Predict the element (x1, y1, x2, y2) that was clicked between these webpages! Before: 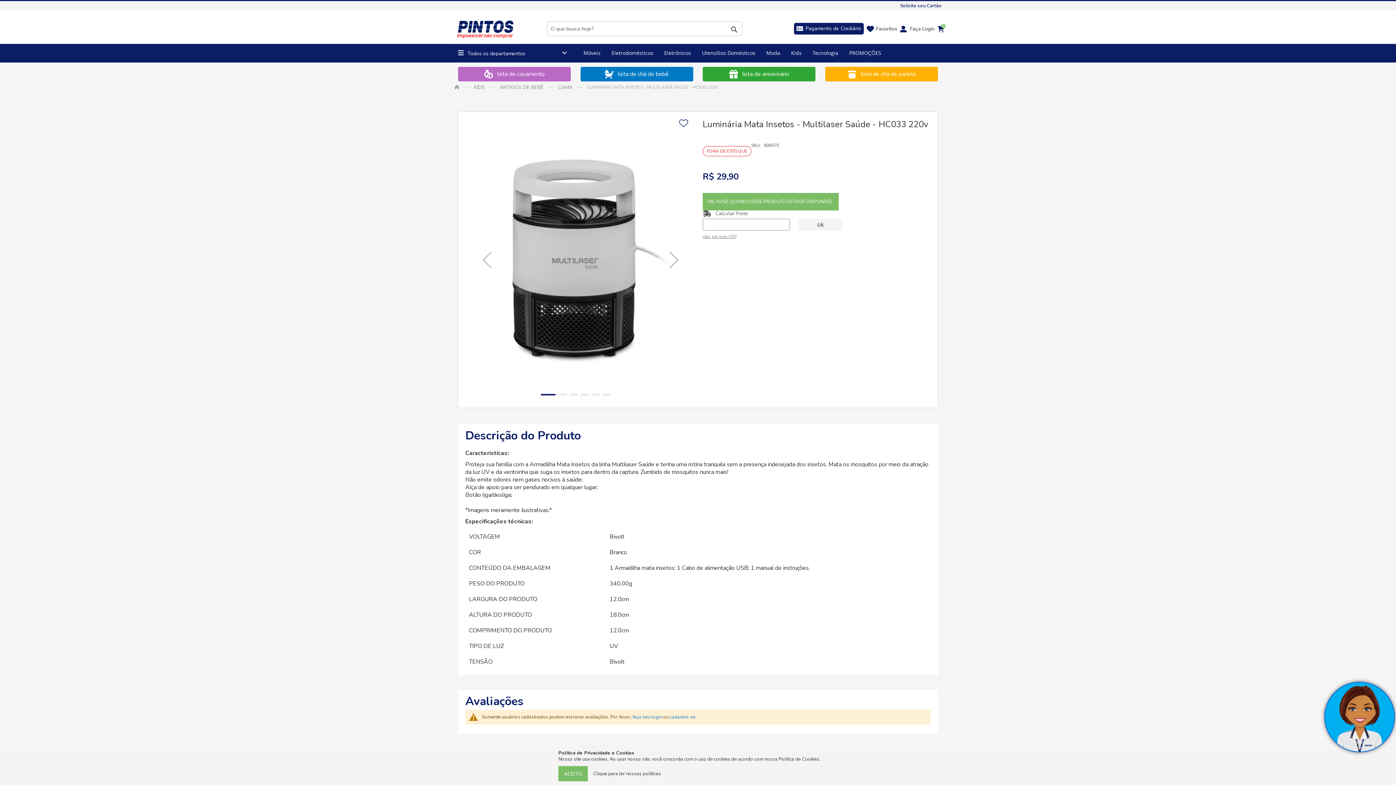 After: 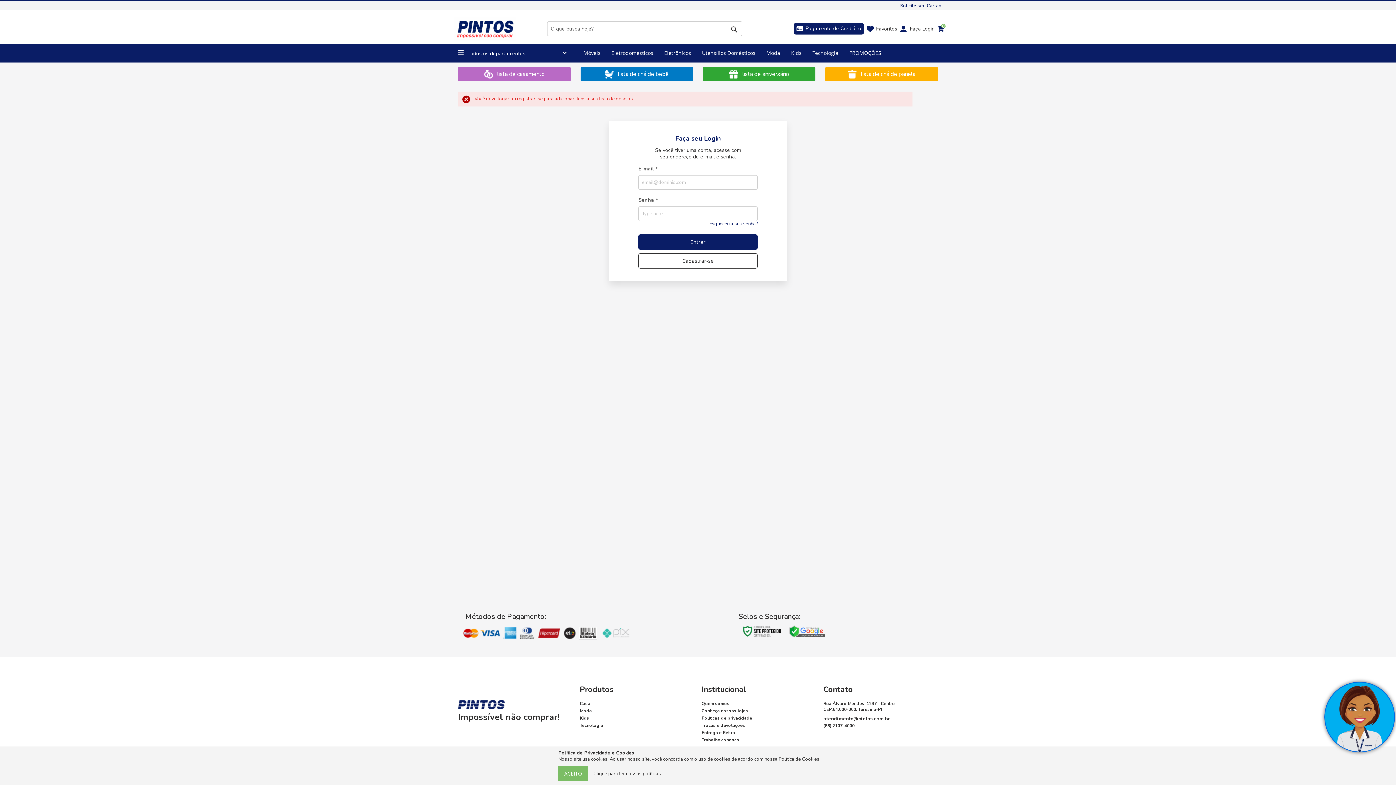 Action: bbox: (679, 119, 688, 127)